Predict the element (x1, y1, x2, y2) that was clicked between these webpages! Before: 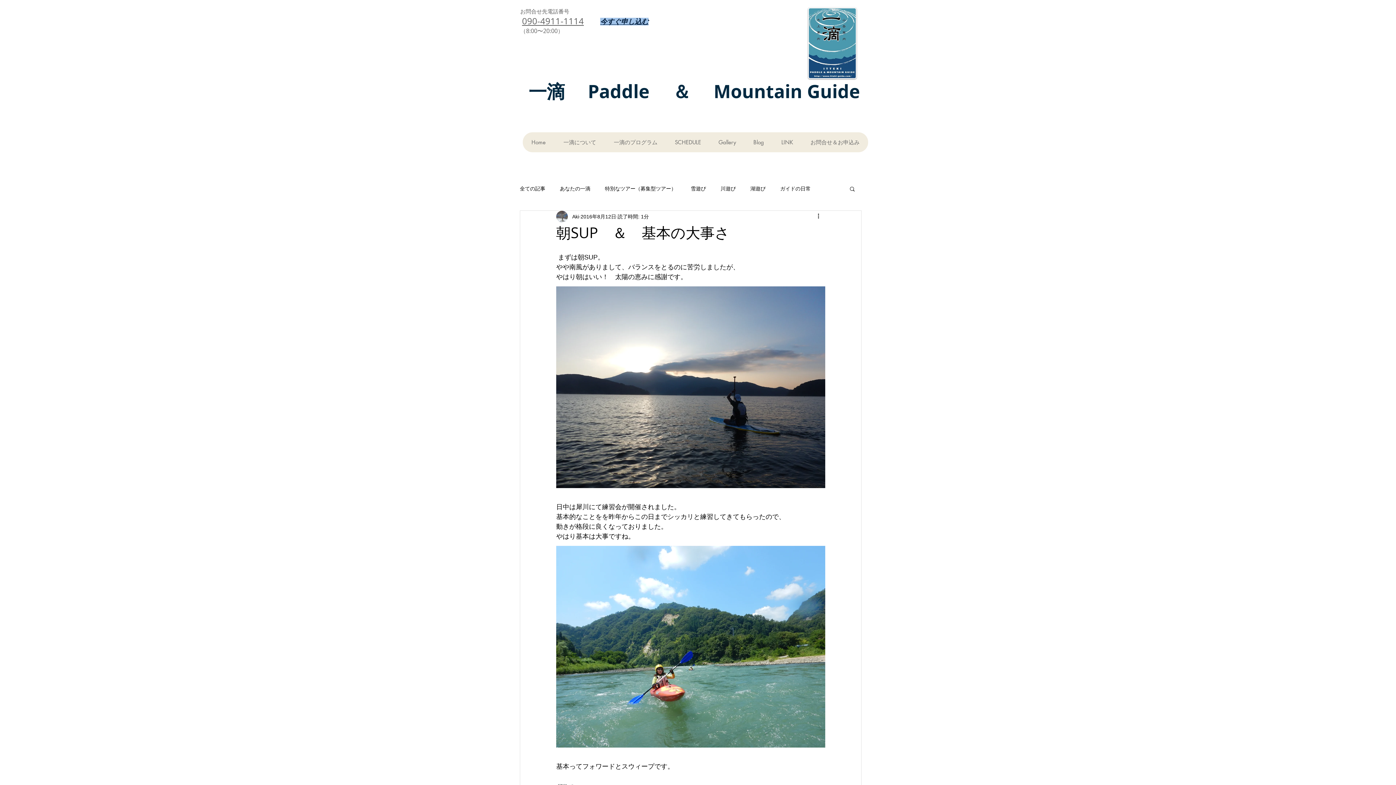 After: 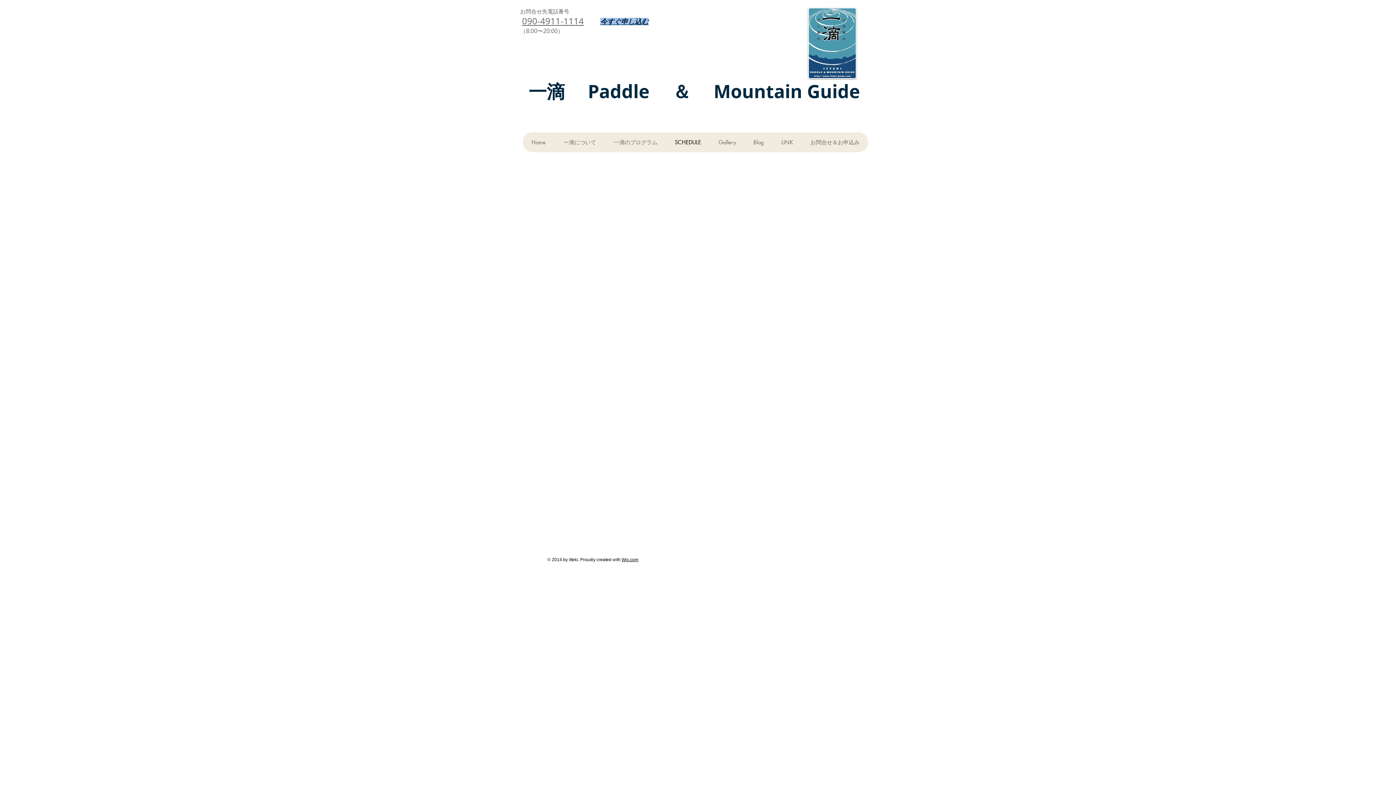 Action: label: SCHEDULE bbox: (666, 132, 709, 152)